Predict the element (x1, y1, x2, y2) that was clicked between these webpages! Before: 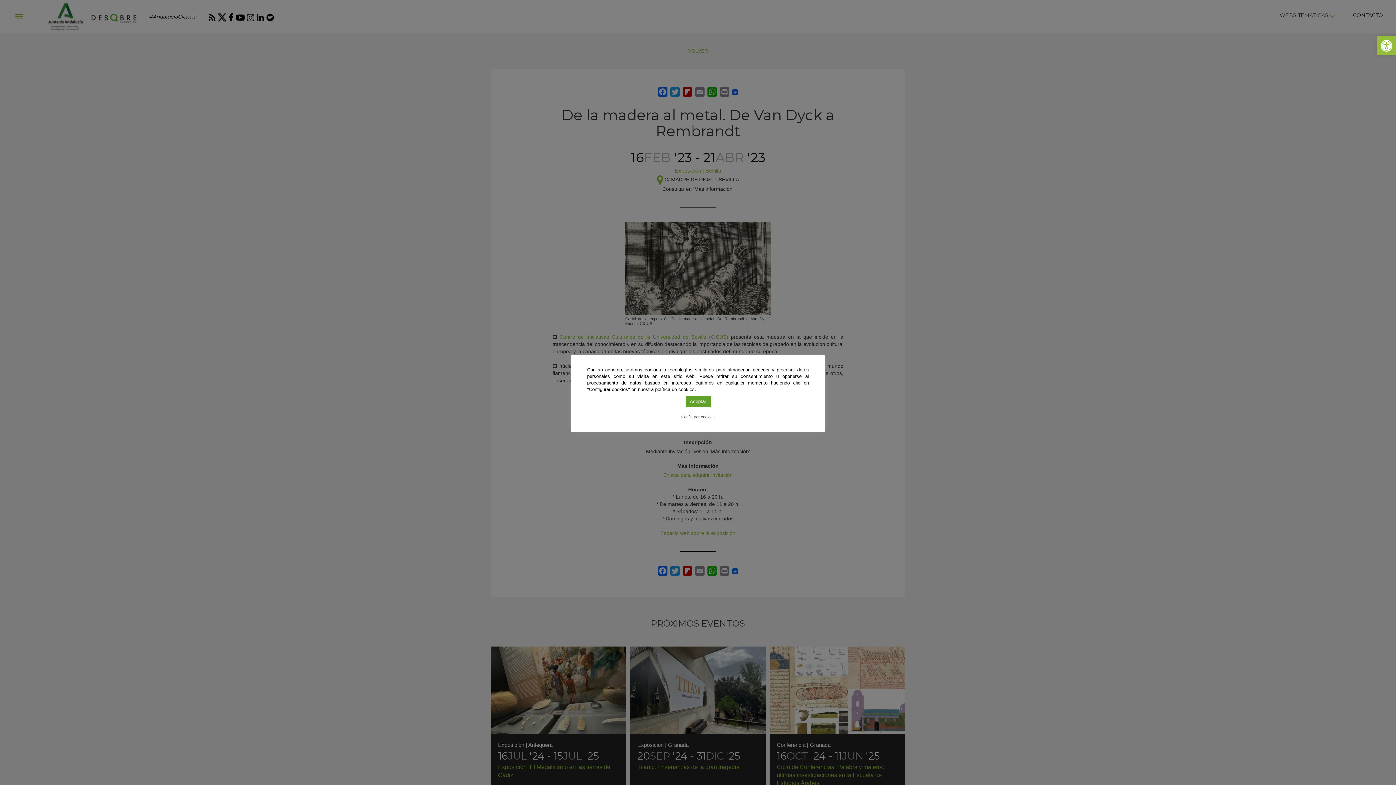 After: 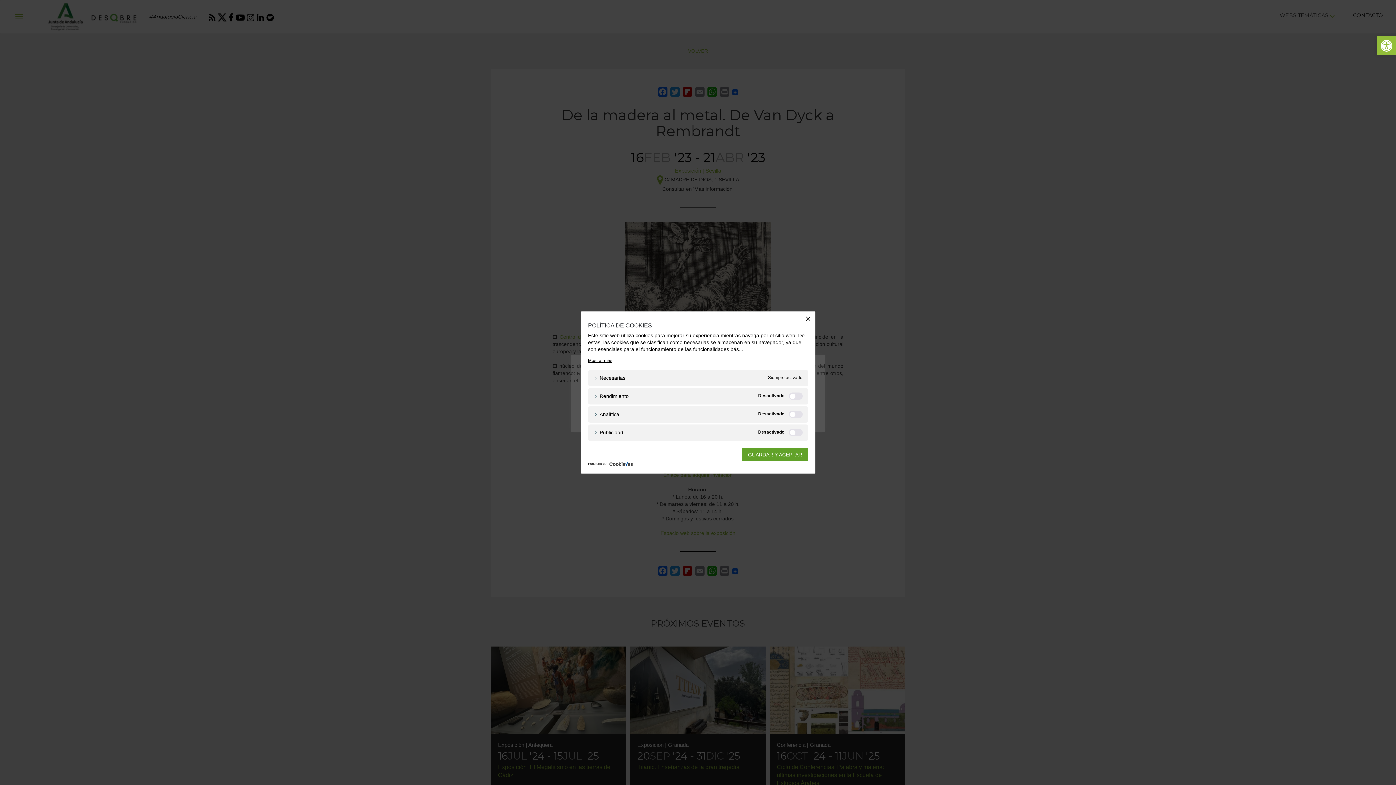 Action: bbox: (681, 413, 714, 420) label: Configurar cookies